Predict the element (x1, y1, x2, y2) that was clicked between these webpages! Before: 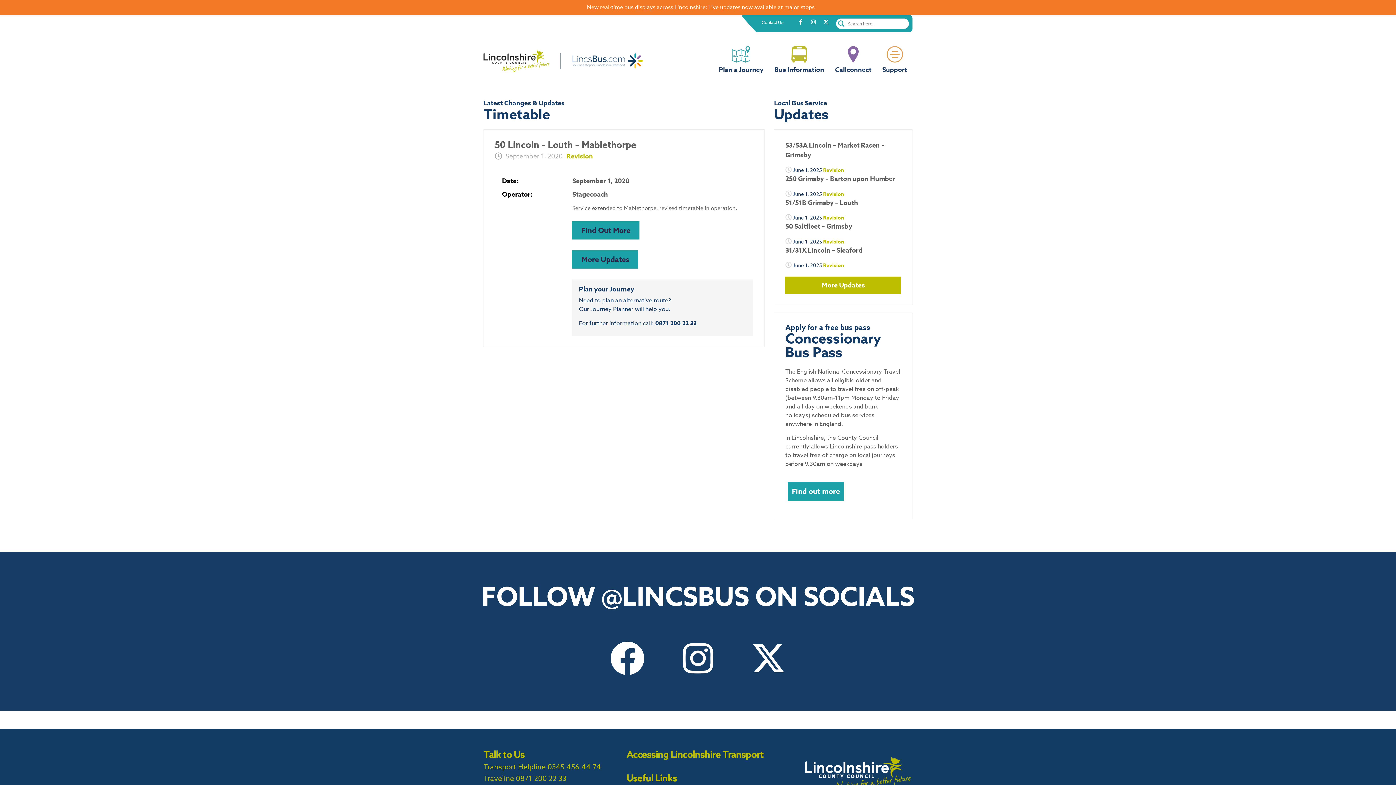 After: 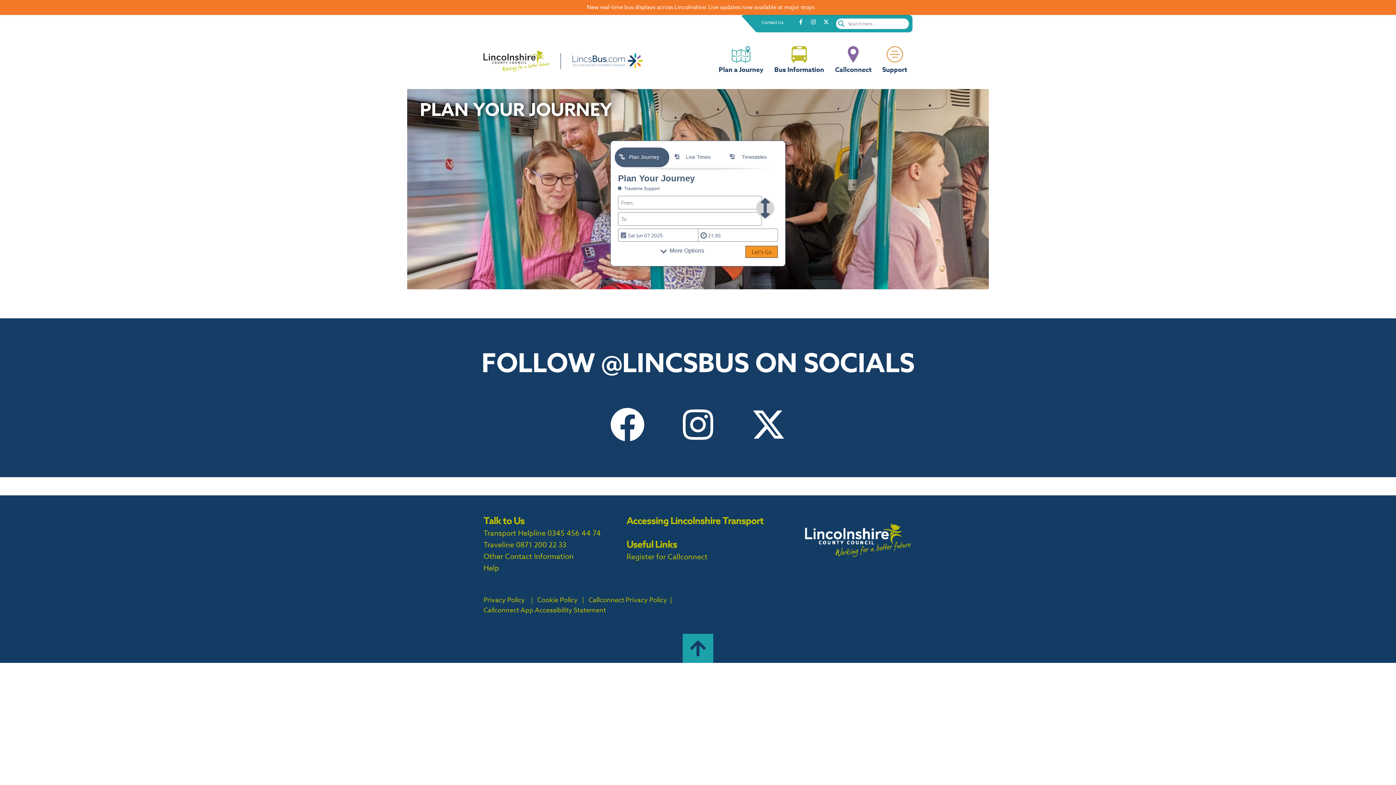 Action: label: Plan a Journey bbox: (713, 28, 769, 71)